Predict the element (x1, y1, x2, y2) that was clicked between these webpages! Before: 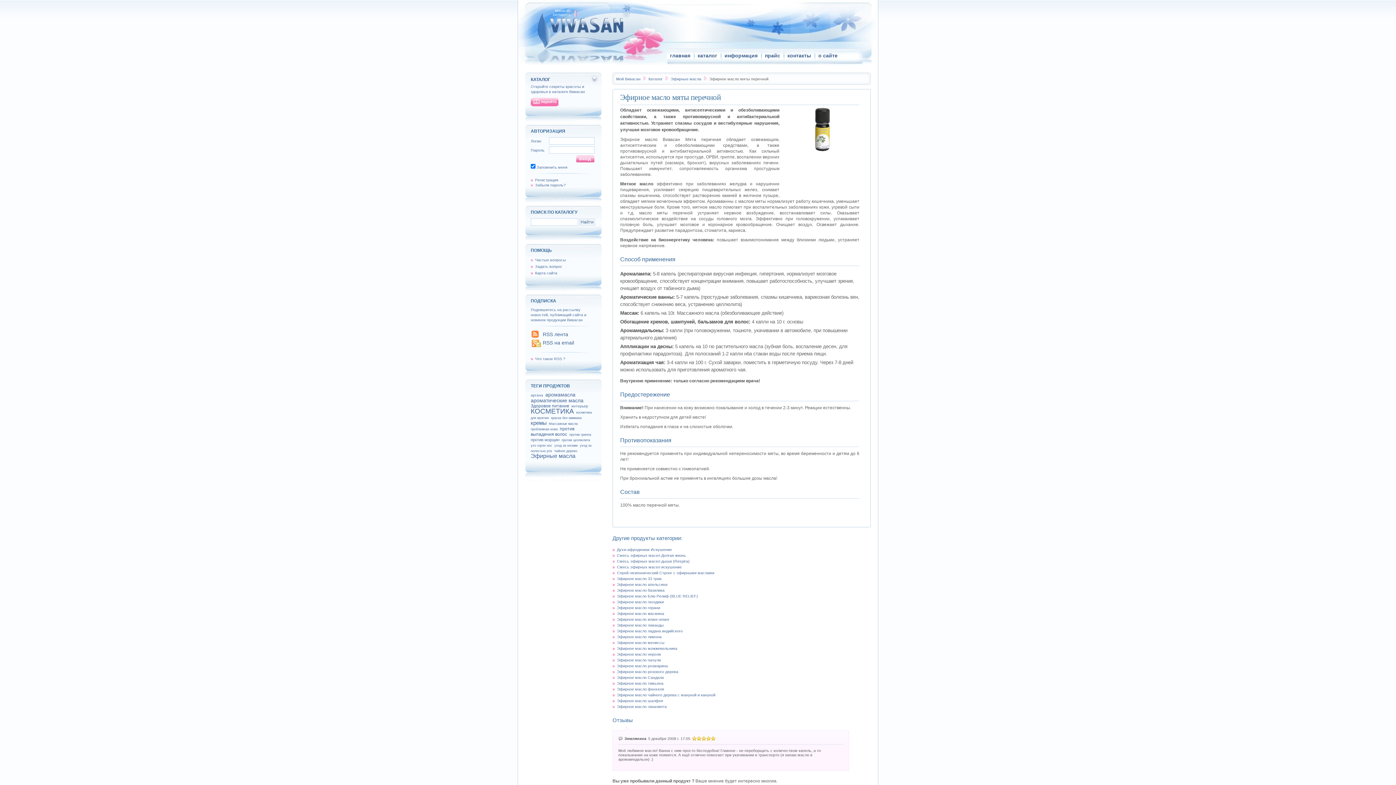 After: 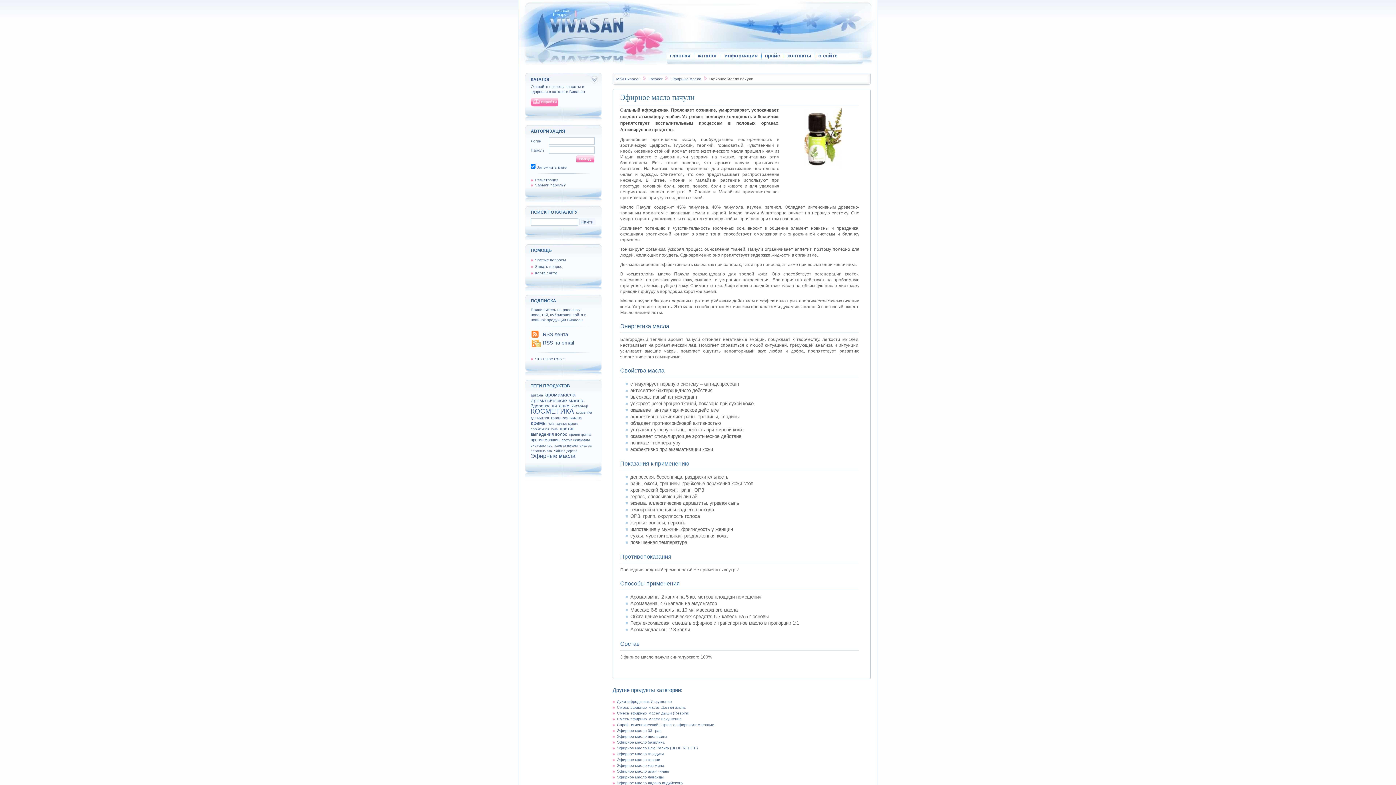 Action: label: Эфирное масло пачули bbox: (612, 658, 661, 662)